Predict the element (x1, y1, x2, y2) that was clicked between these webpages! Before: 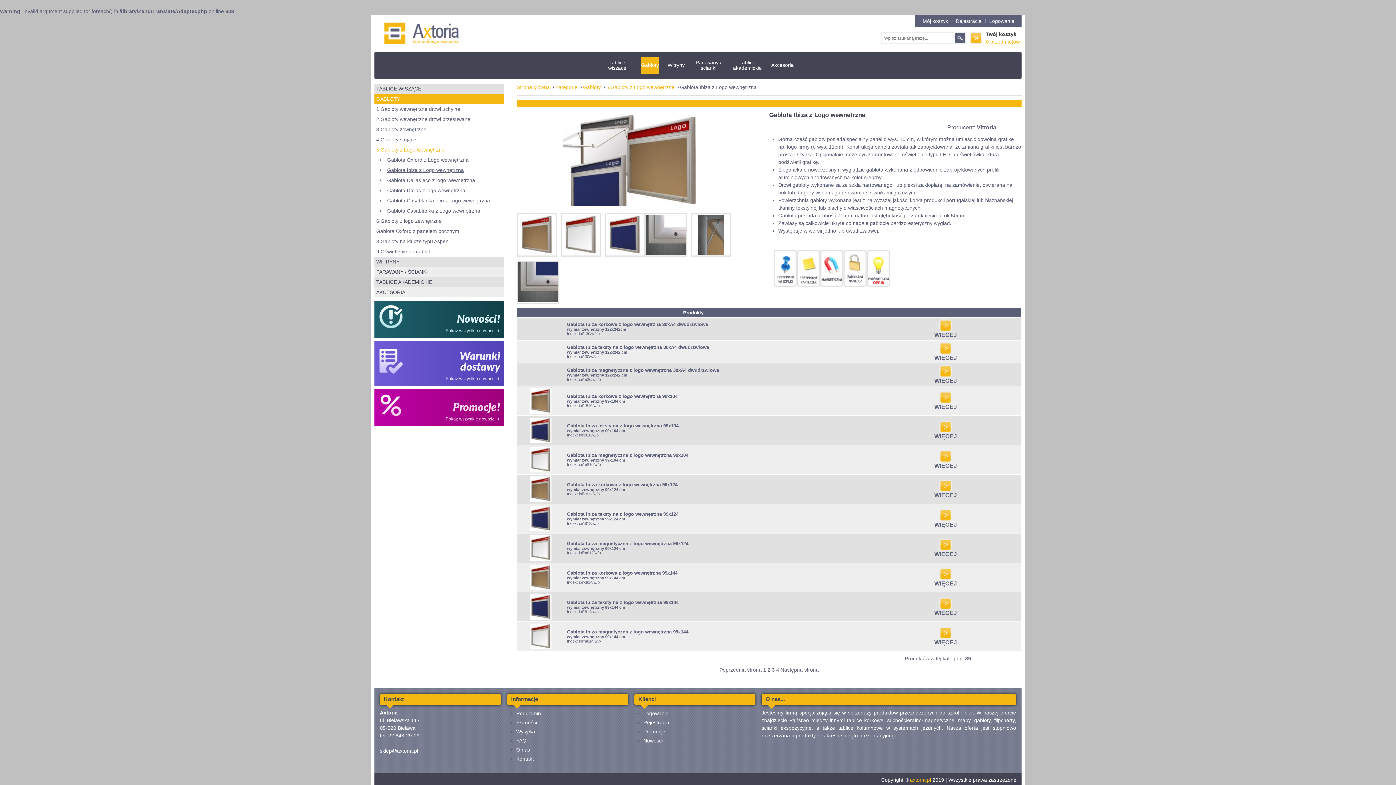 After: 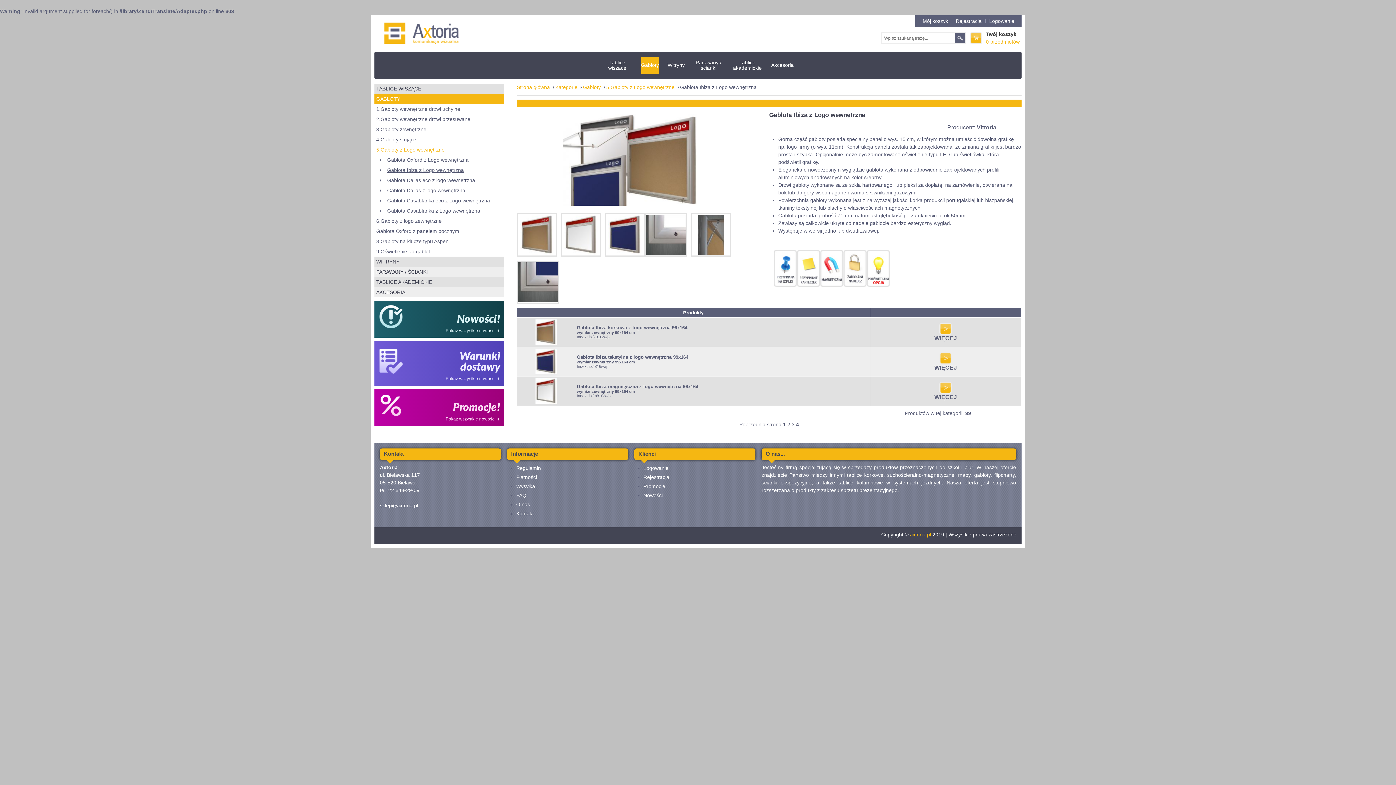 Action: label: Następna strona bbox: (780, 667, 819, 673)